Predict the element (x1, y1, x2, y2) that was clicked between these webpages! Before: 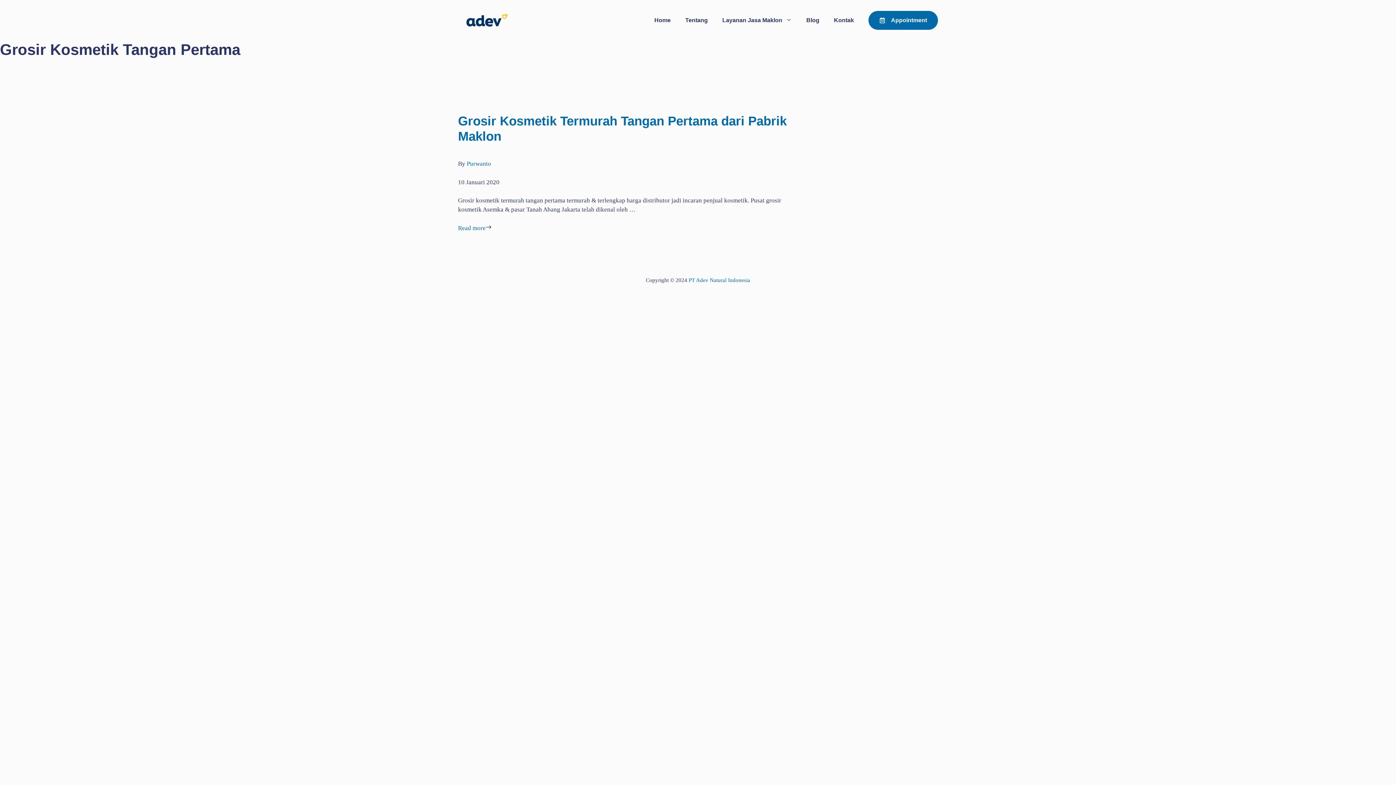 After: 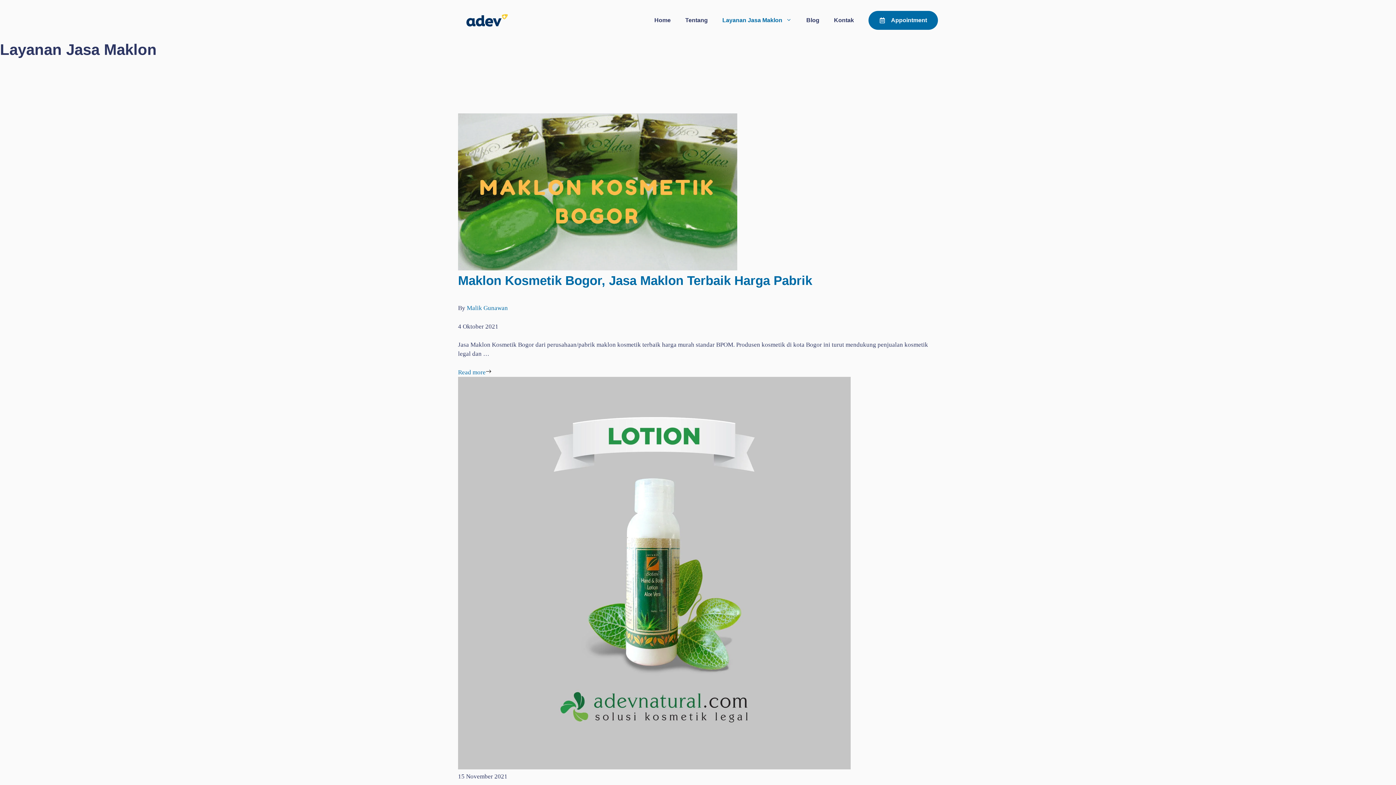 Action: bbox: (715, 9, 799, 31) label: Layanan Jasa Maklon